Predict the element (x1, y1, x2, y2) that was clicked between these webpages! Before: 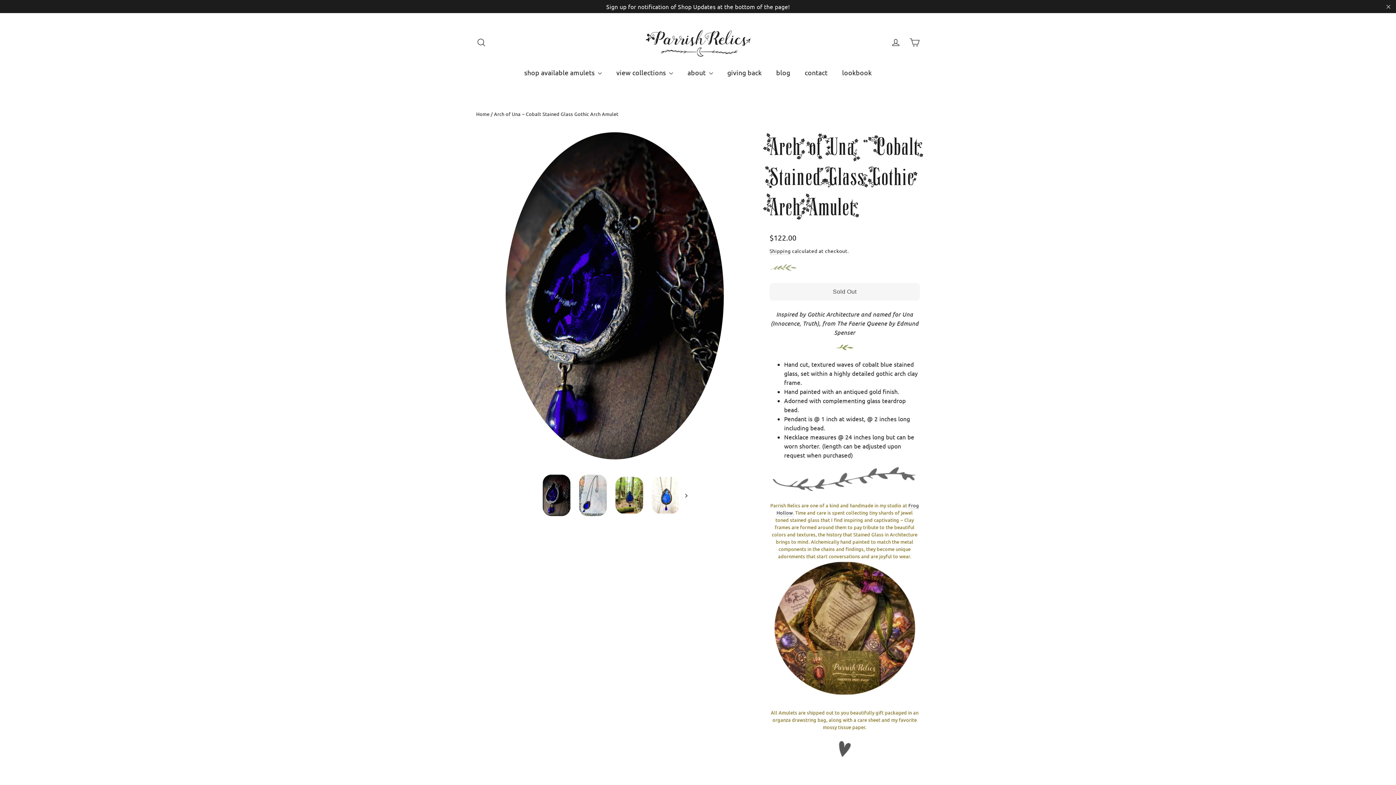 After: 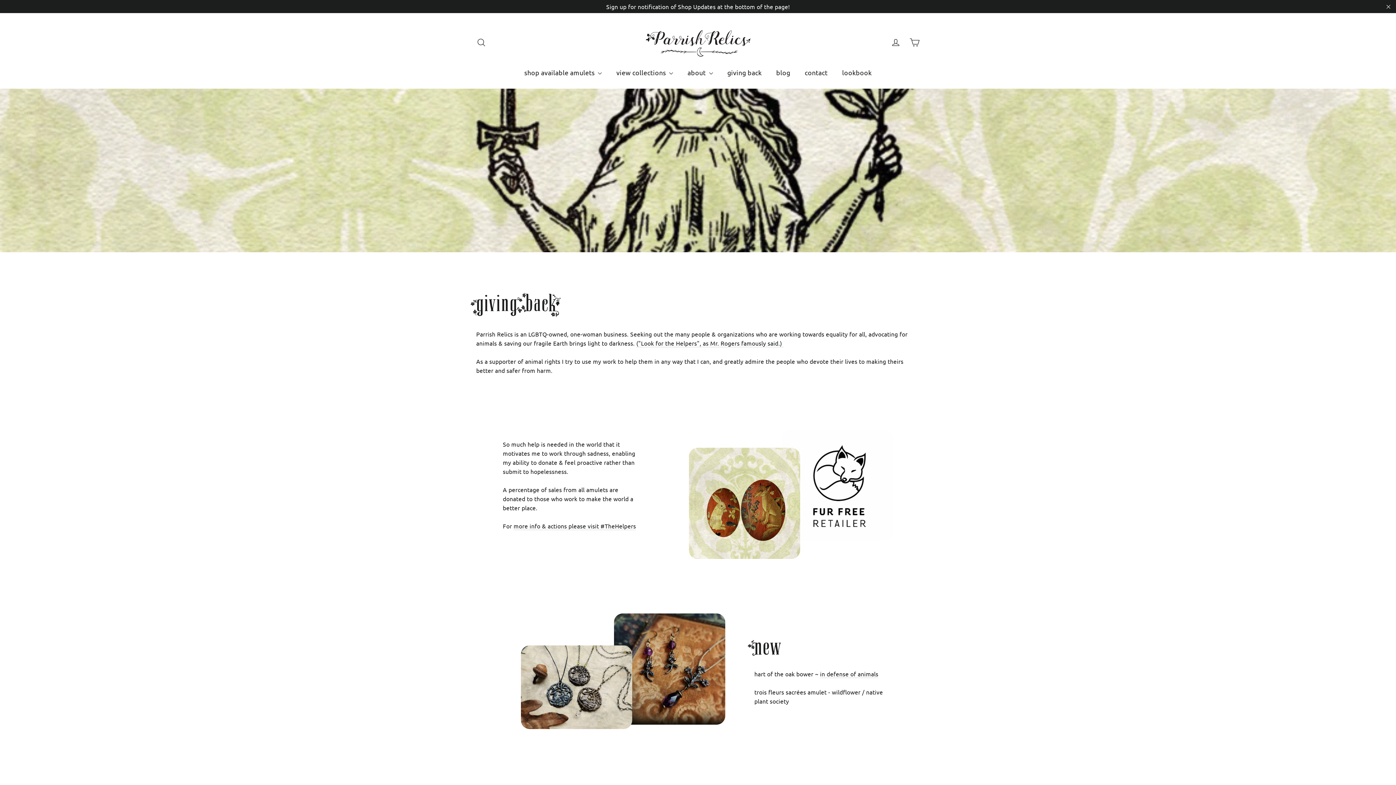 Action: label: giving back bbox: (720, 64, 769, 81)